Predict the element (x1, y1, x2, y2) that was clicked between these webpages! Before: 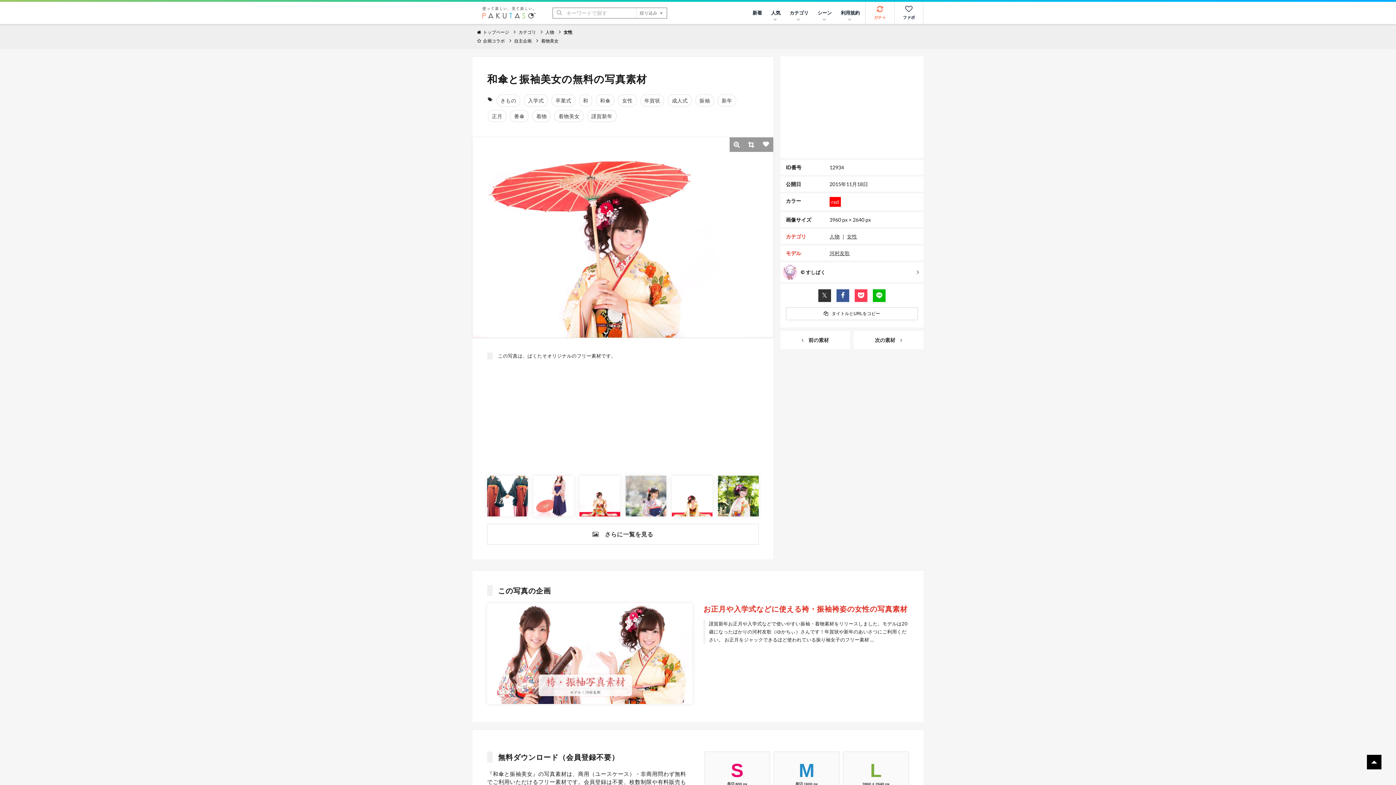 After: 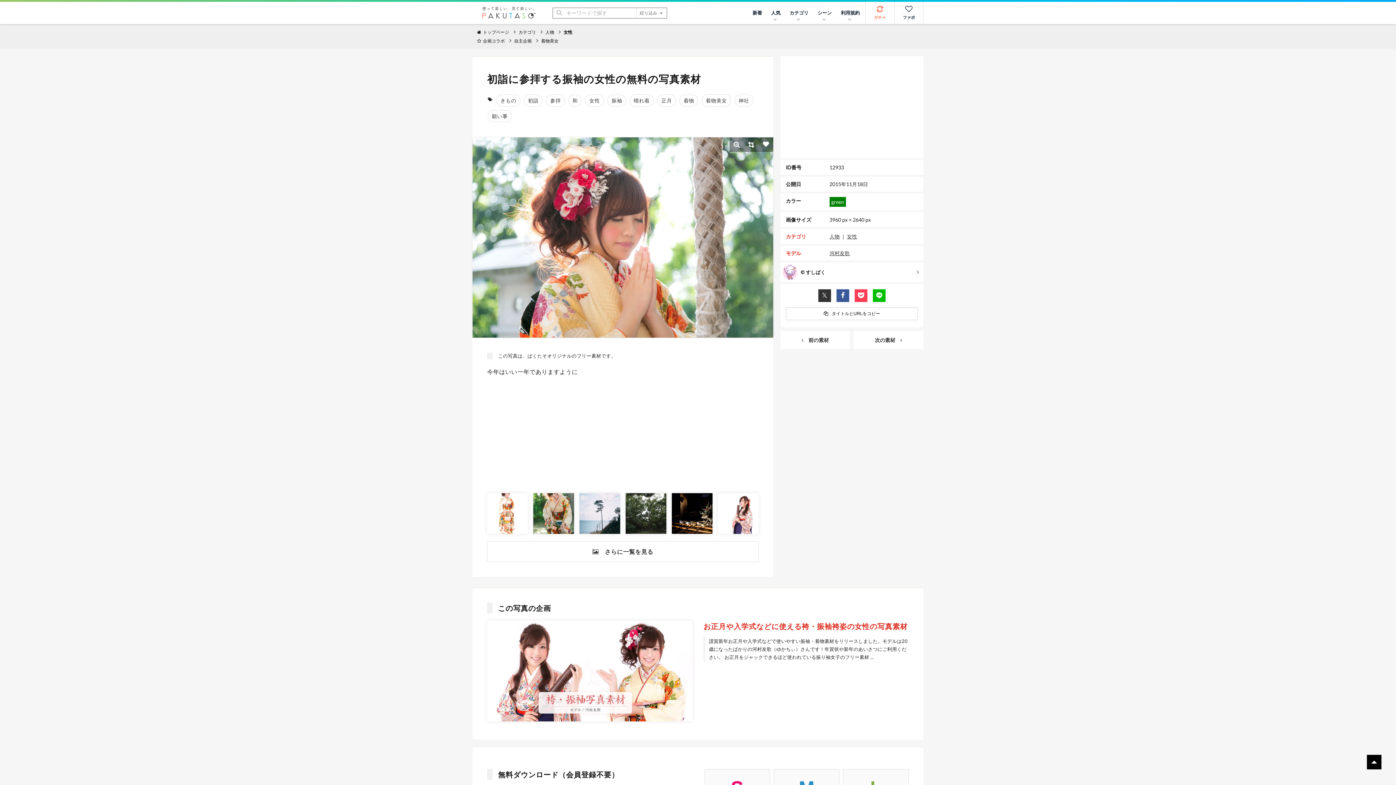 Action: label: 　前の素材 bbox: (780, 331, 850, 348)